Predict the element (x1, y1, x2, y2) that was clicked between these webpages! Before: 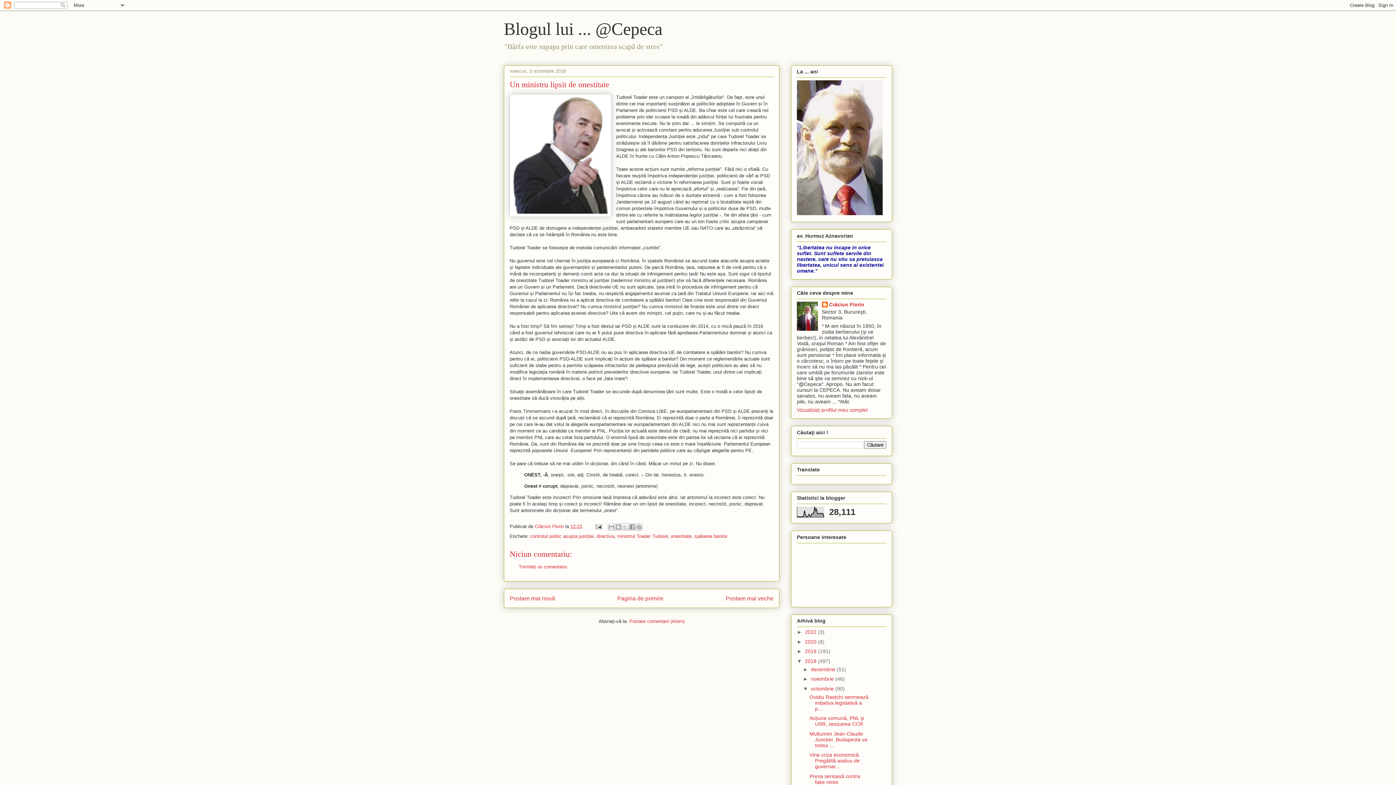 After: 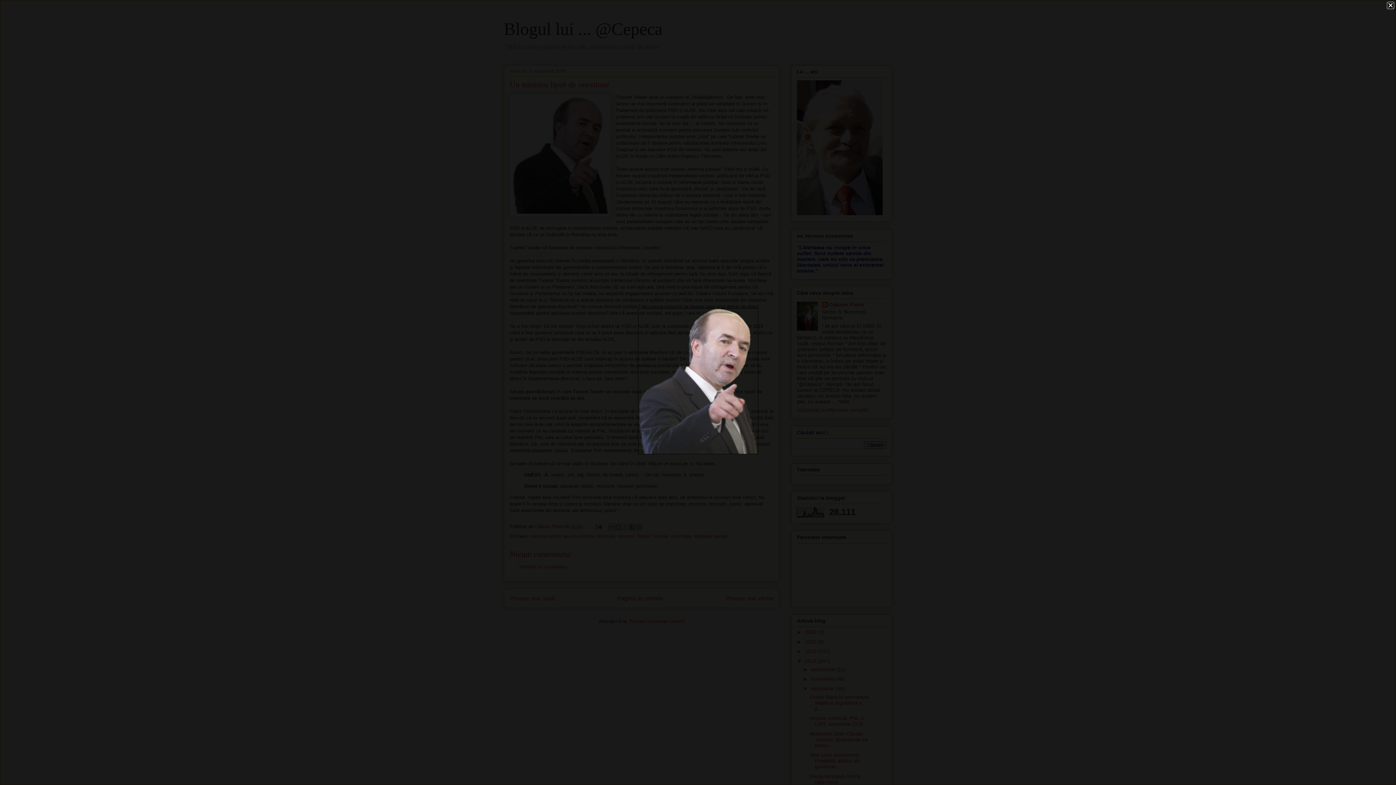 Action: bbox: (509, 94, 611, 218)